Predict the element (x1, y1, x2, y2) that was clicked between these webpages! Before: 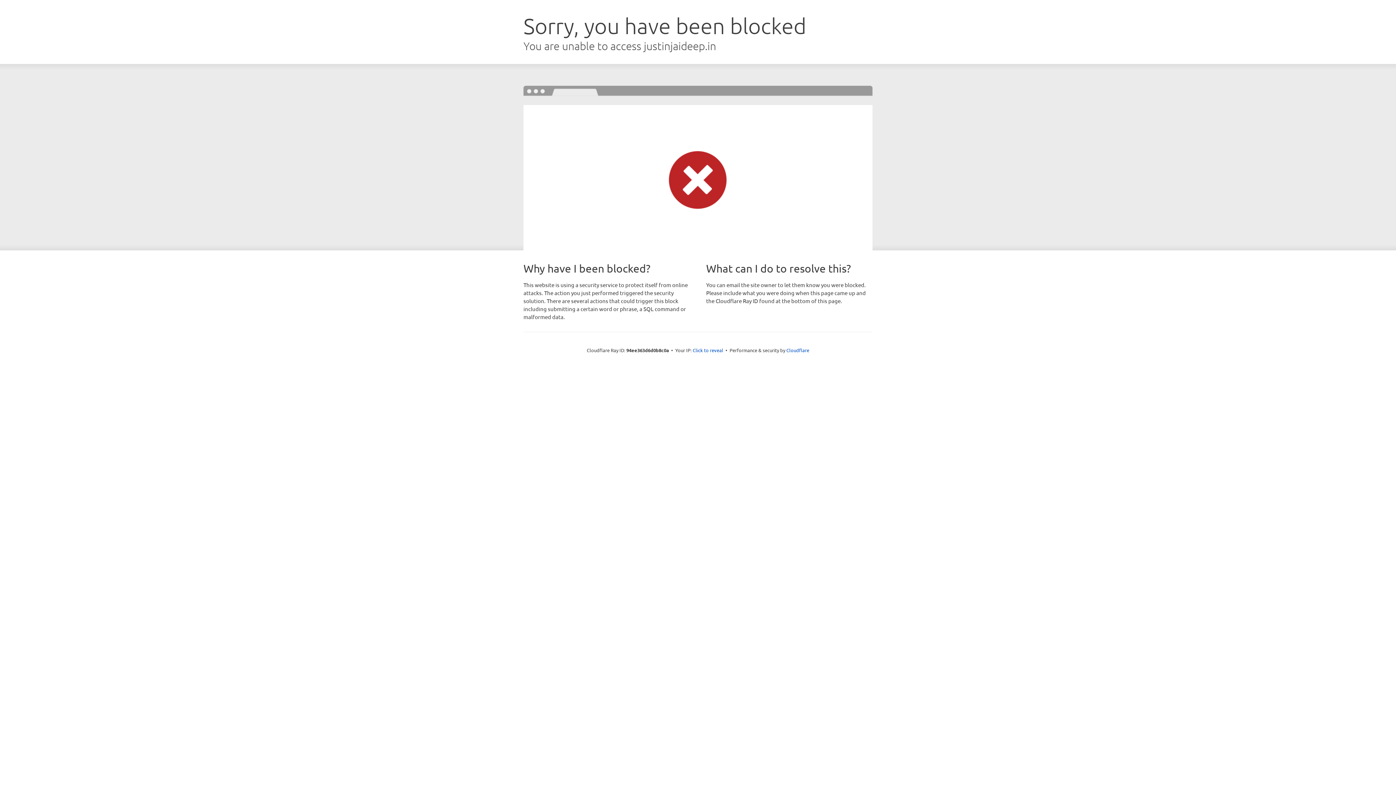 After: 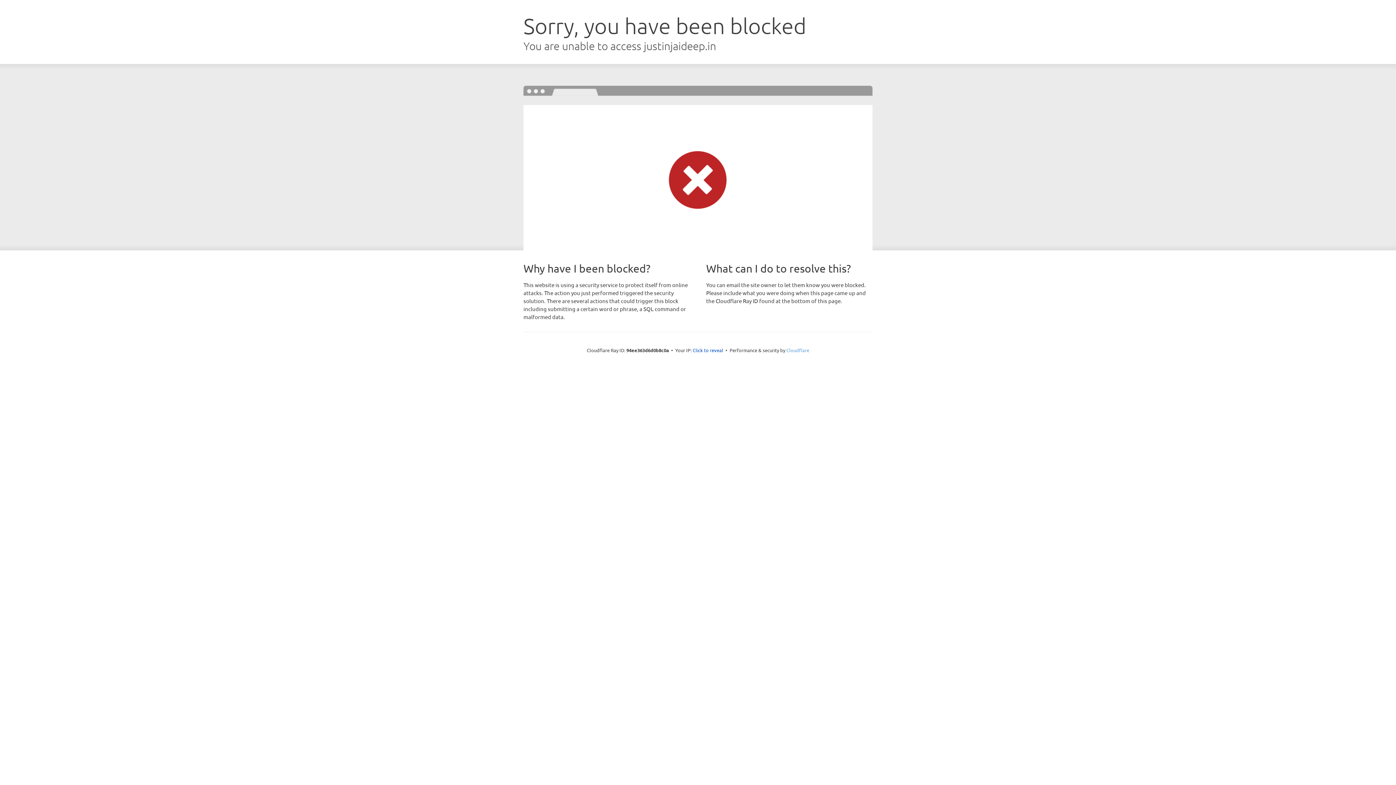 Action: label: Cloudflare bbox: (786, 347, 809, 353)